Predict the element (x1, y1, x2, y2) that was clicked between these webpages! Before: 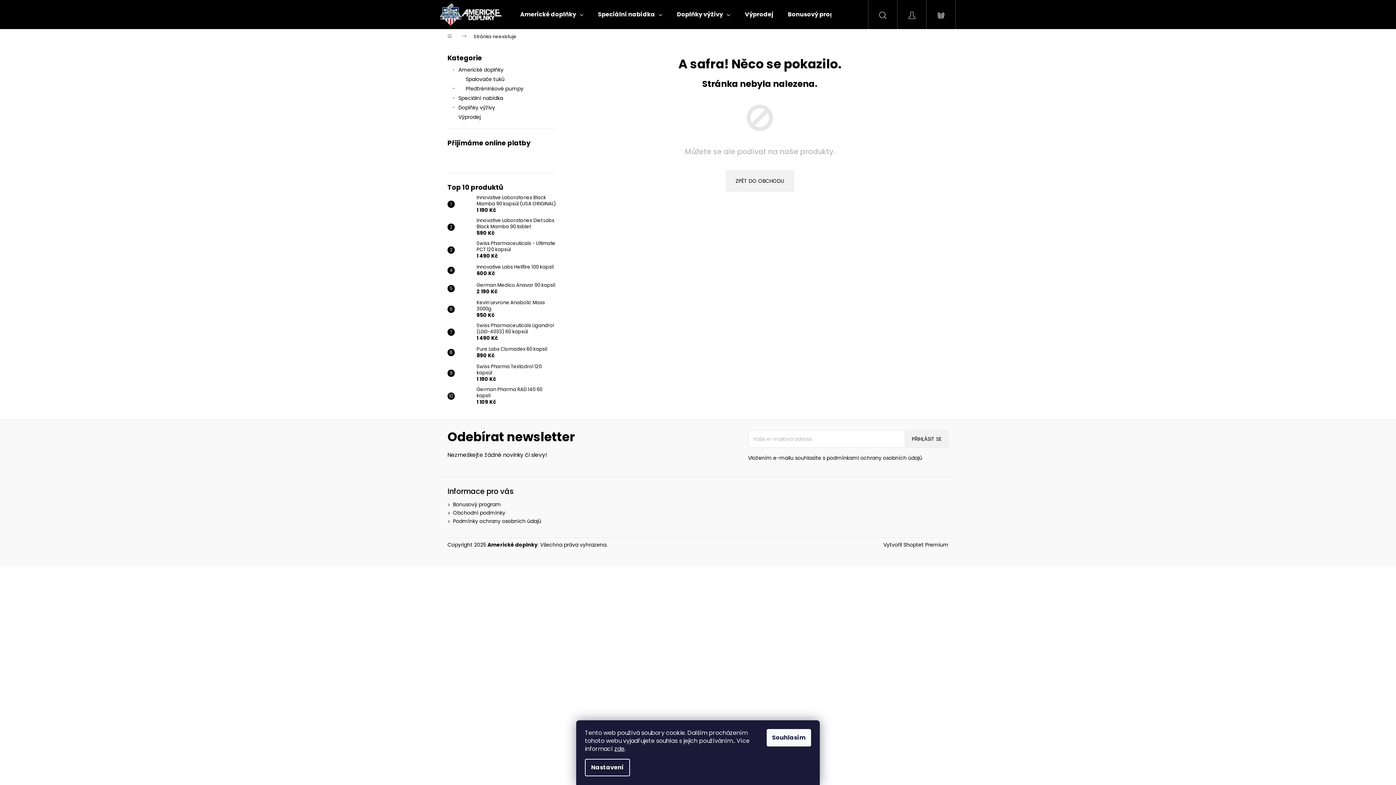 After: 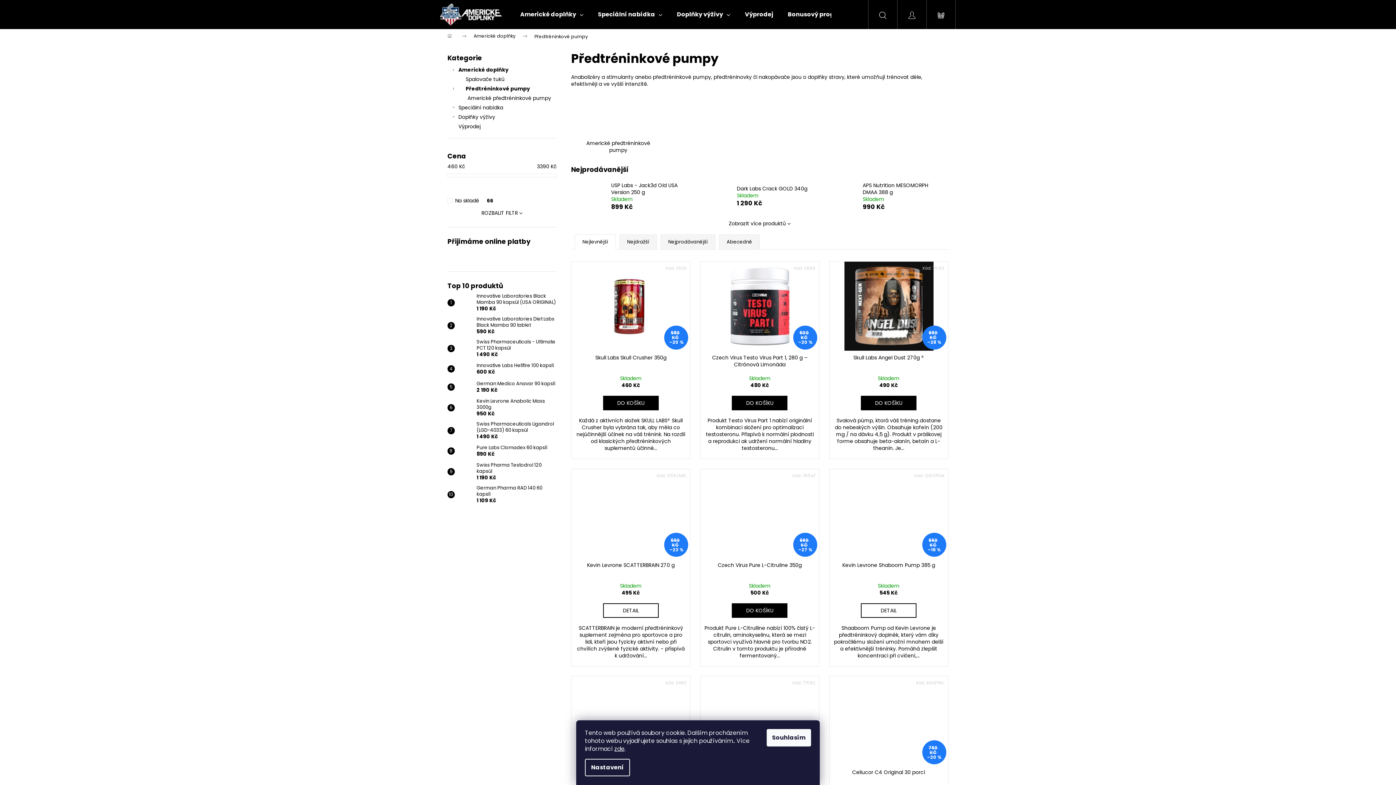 Action: bbox: (447, 84, 556, 93) label: Předtréninkové pumpy
 